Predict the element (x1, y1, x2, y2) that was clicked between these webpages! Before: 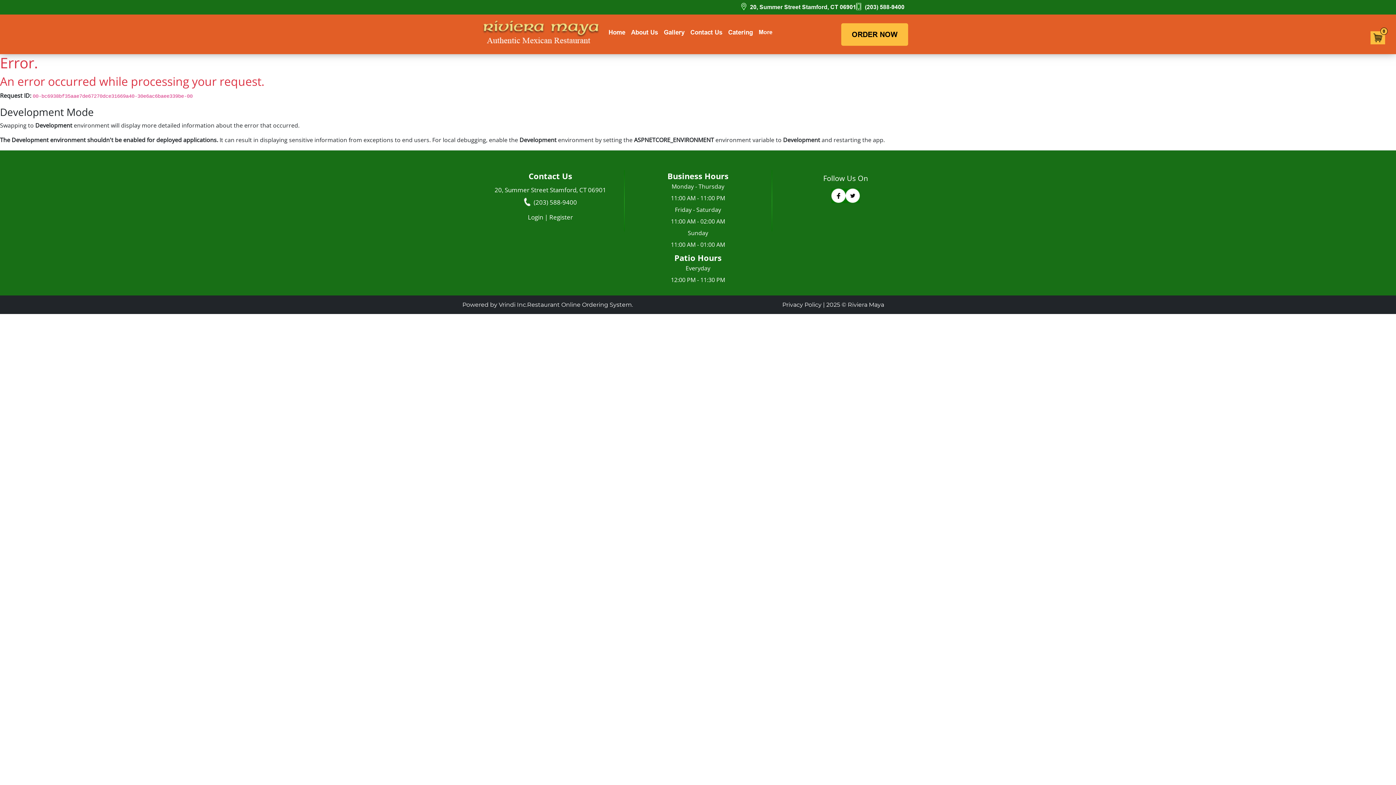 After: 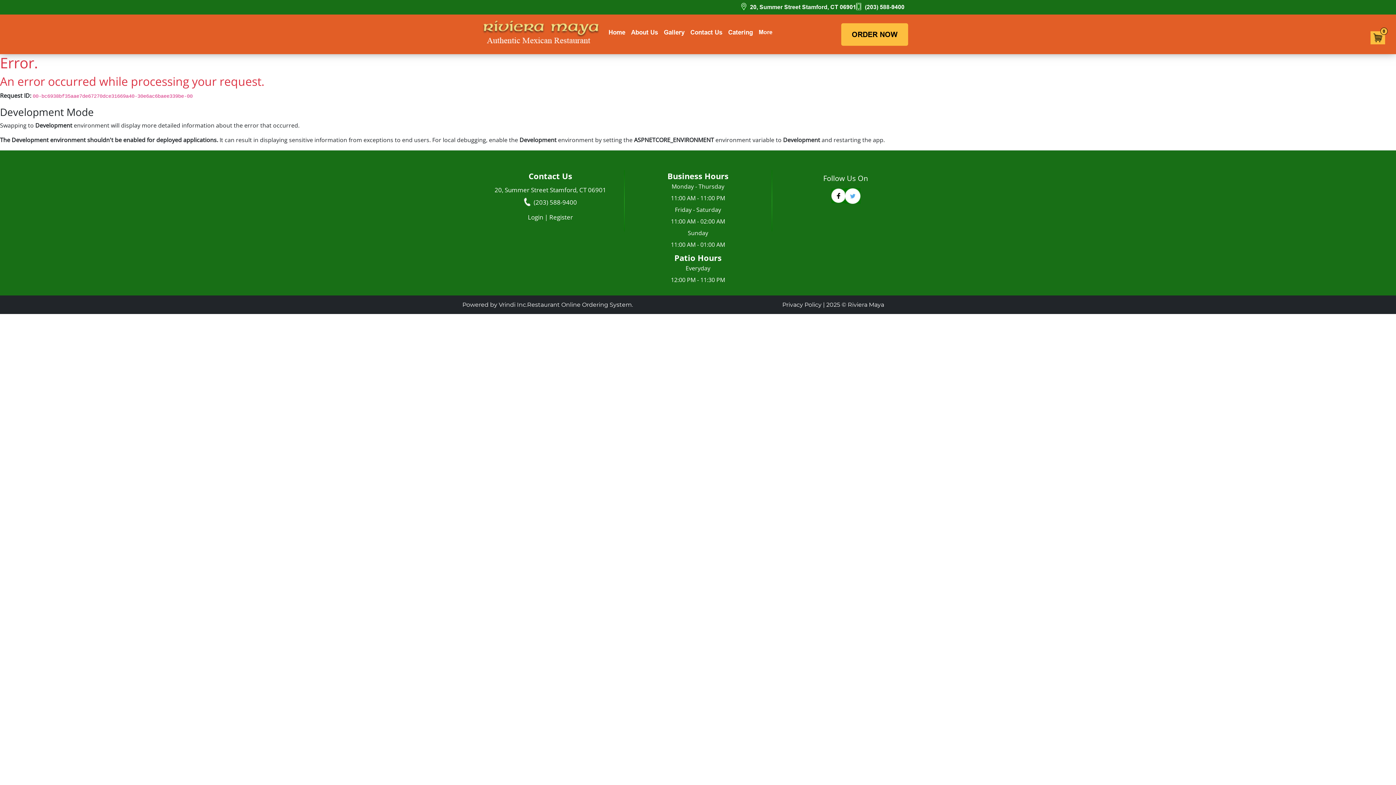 Action: bbox: (845, 188, 860, 203)